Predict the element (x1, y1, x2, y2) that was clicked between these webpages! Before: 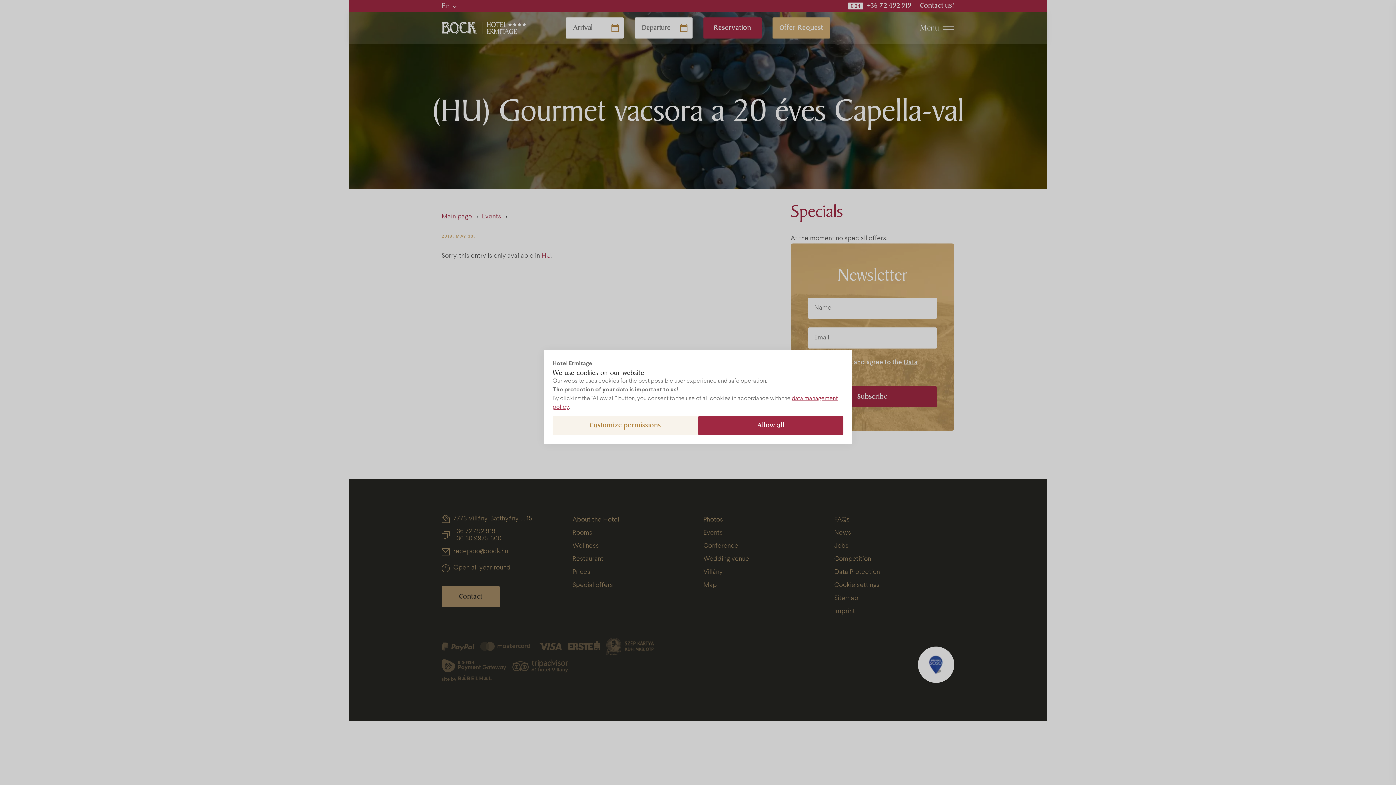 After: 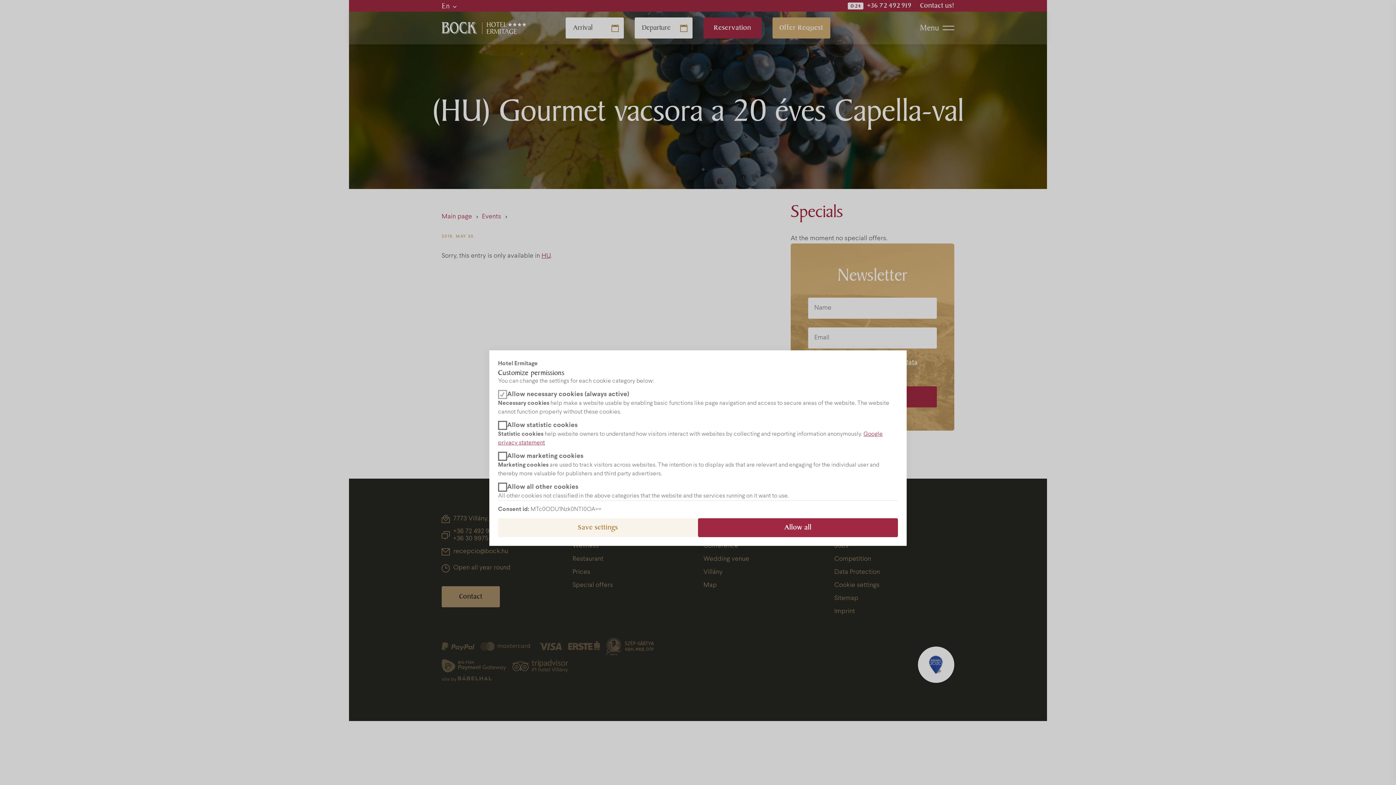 Action: bbox: (552, 416, 698, 435) label: Customize permissions